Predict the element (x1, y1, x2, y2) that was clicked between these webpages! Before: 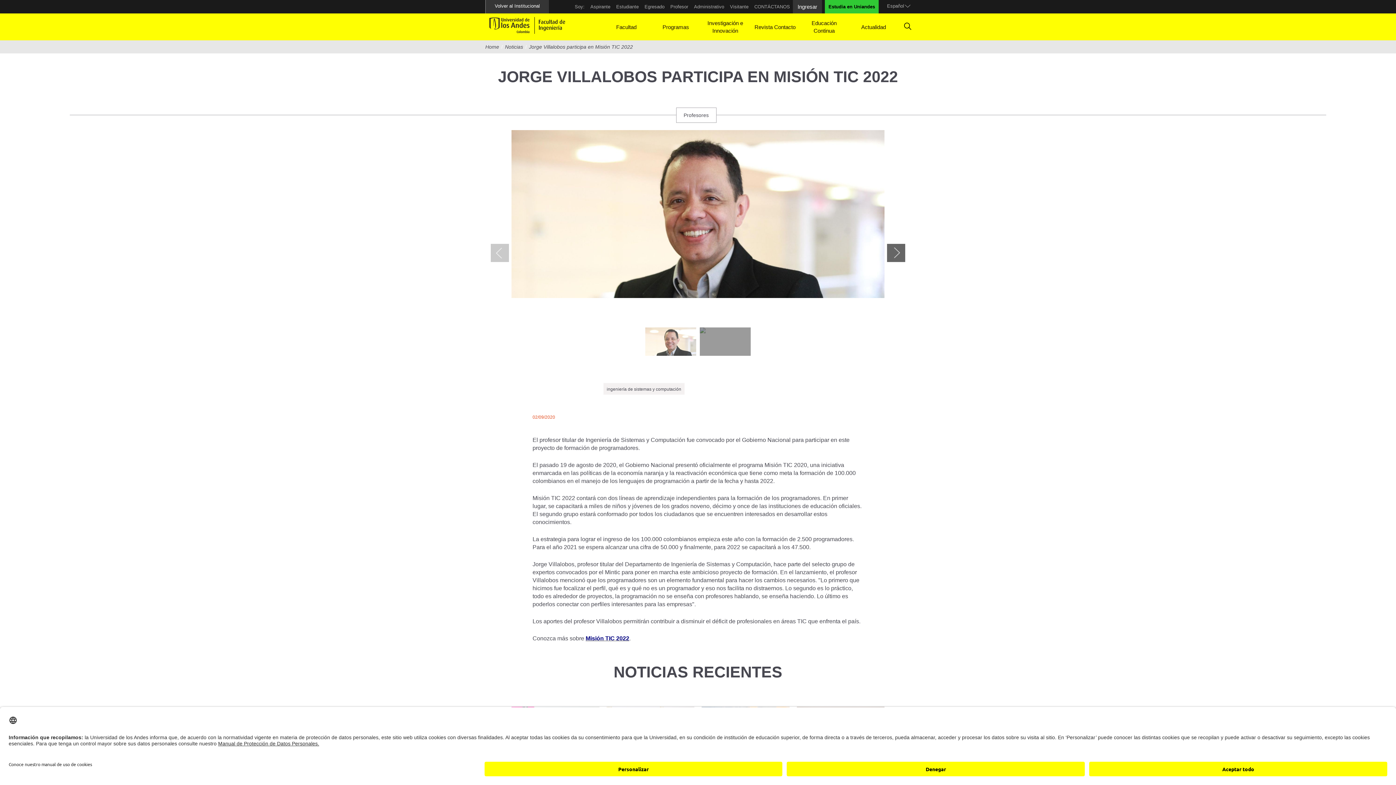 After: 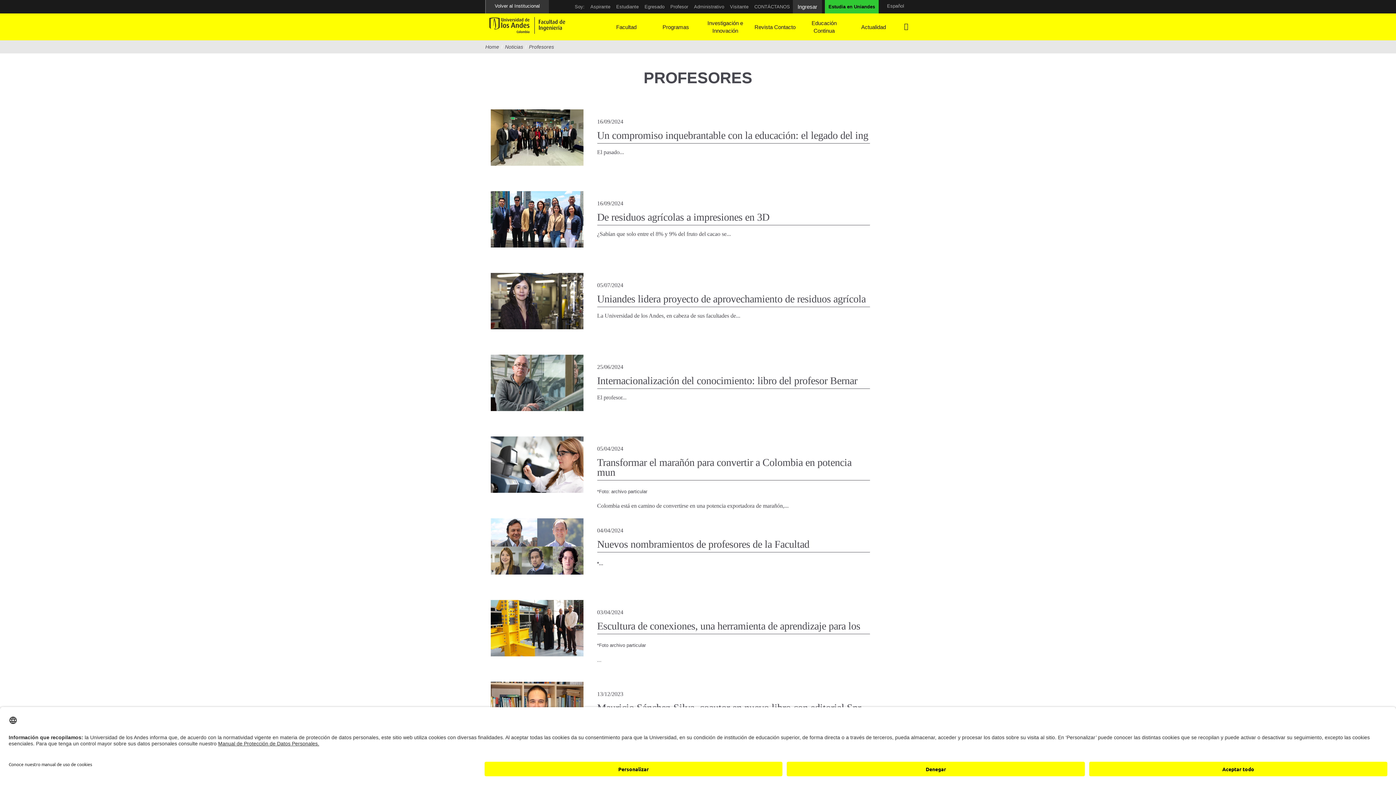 Action: bbox: (676, 107, 716, 122) label: Profesores